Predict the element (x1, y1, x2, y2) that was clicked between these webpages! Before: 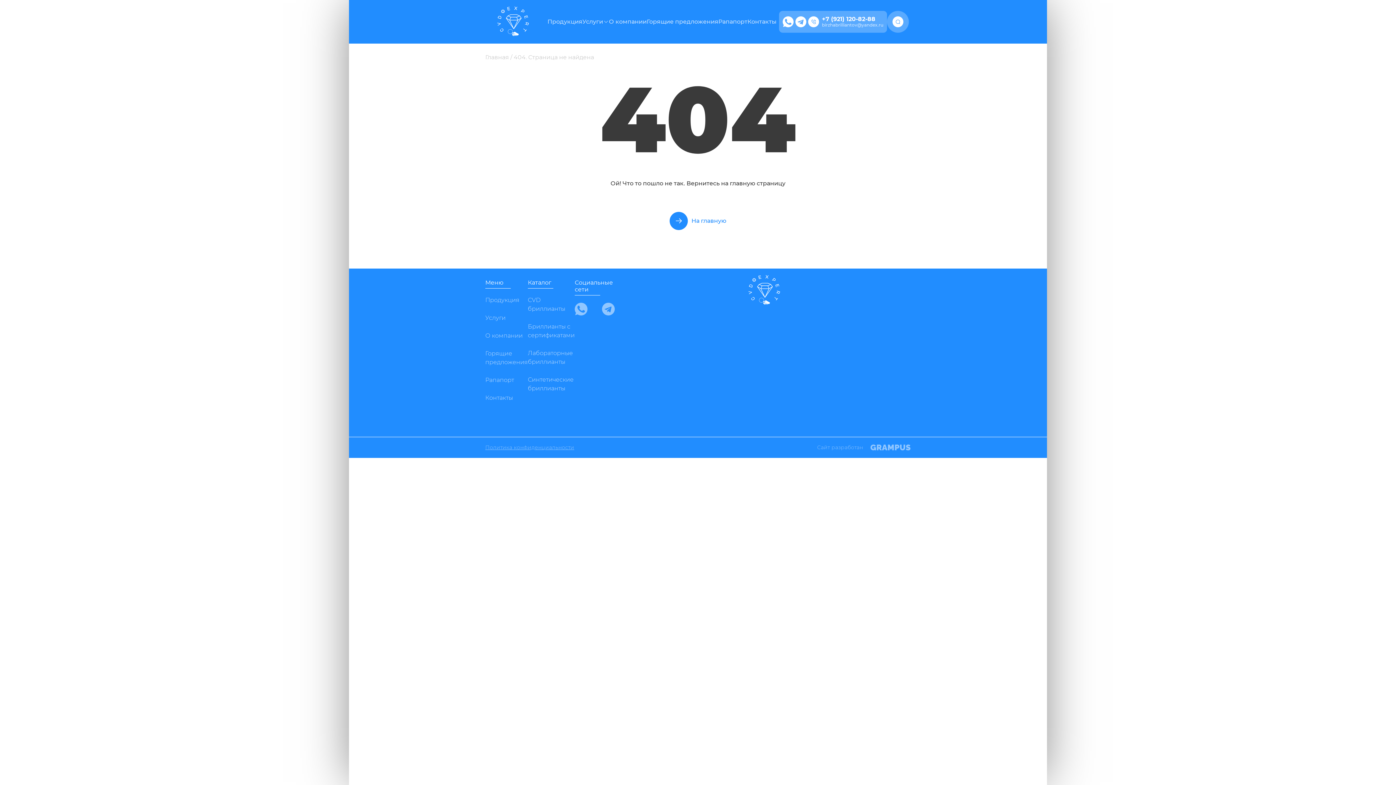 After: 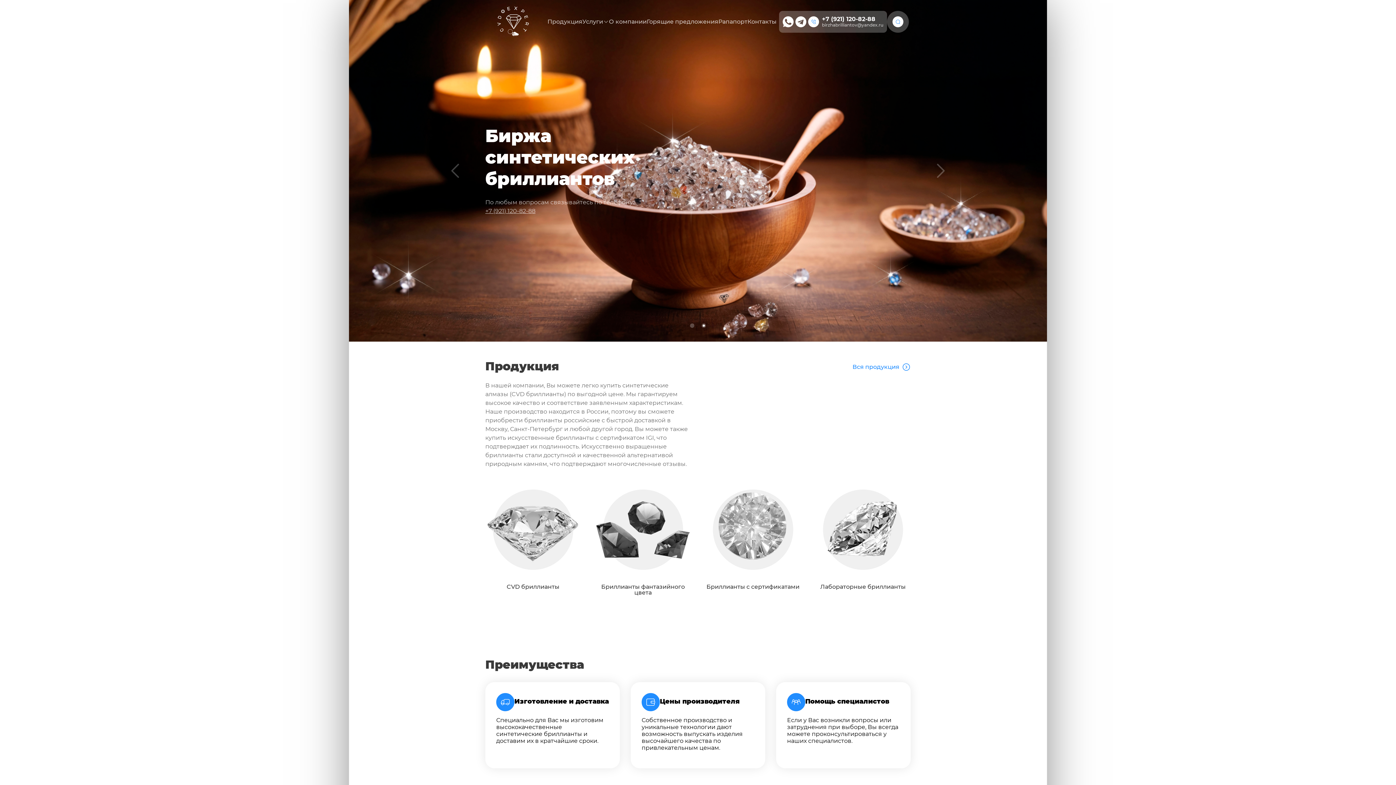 Action: bbox: (485, 54, 509, 60) label: Главная